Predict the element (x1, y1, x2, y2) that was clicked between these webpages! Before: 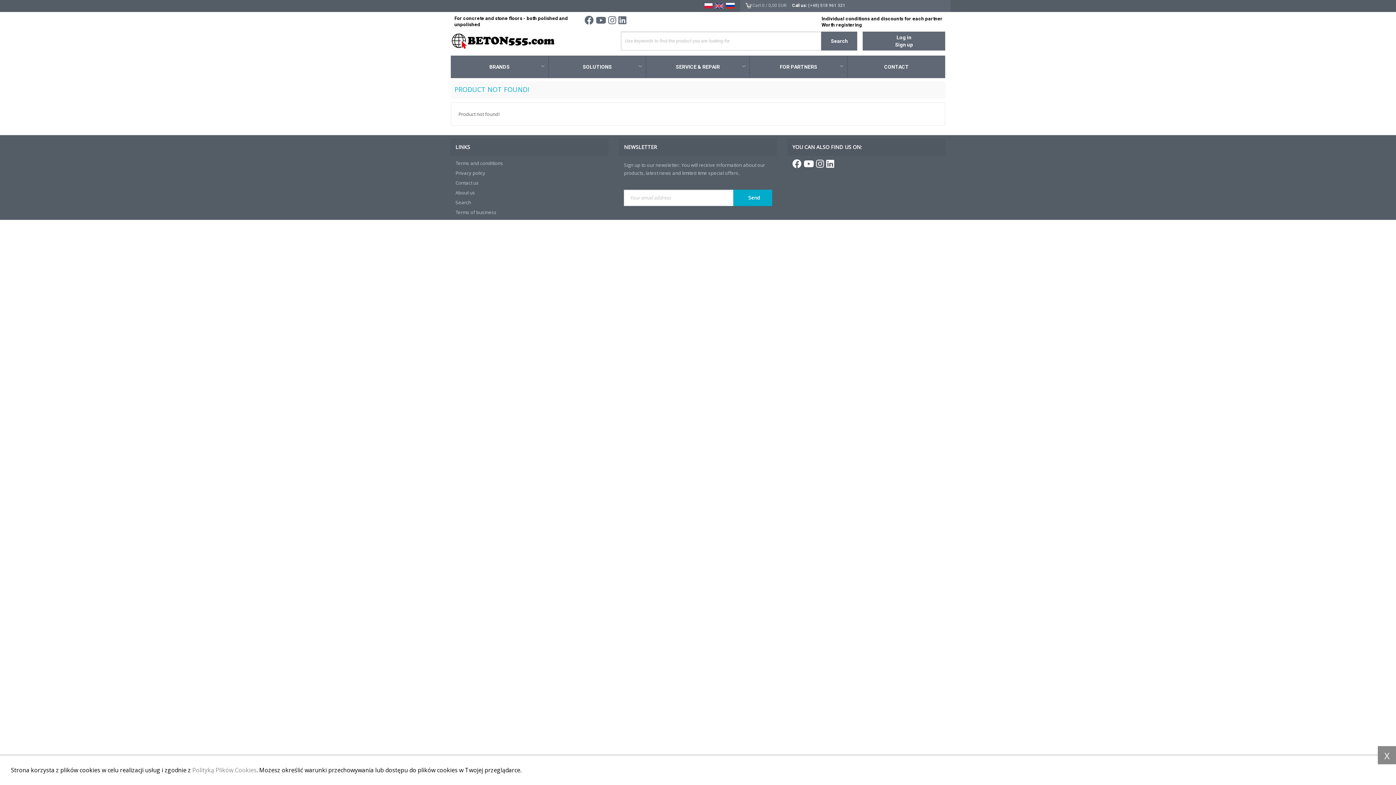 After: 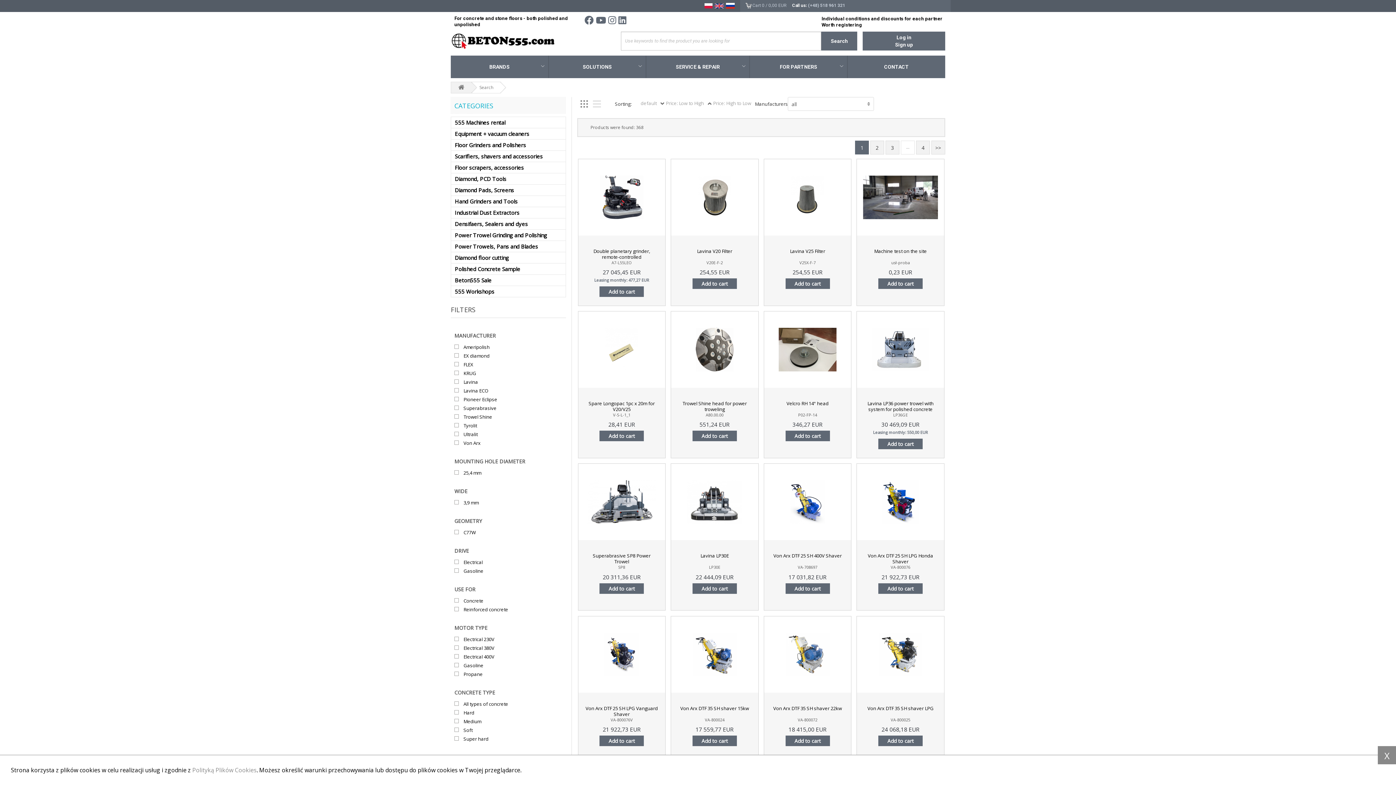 Action: bbox: (821, 31, 857, 50) label: Search